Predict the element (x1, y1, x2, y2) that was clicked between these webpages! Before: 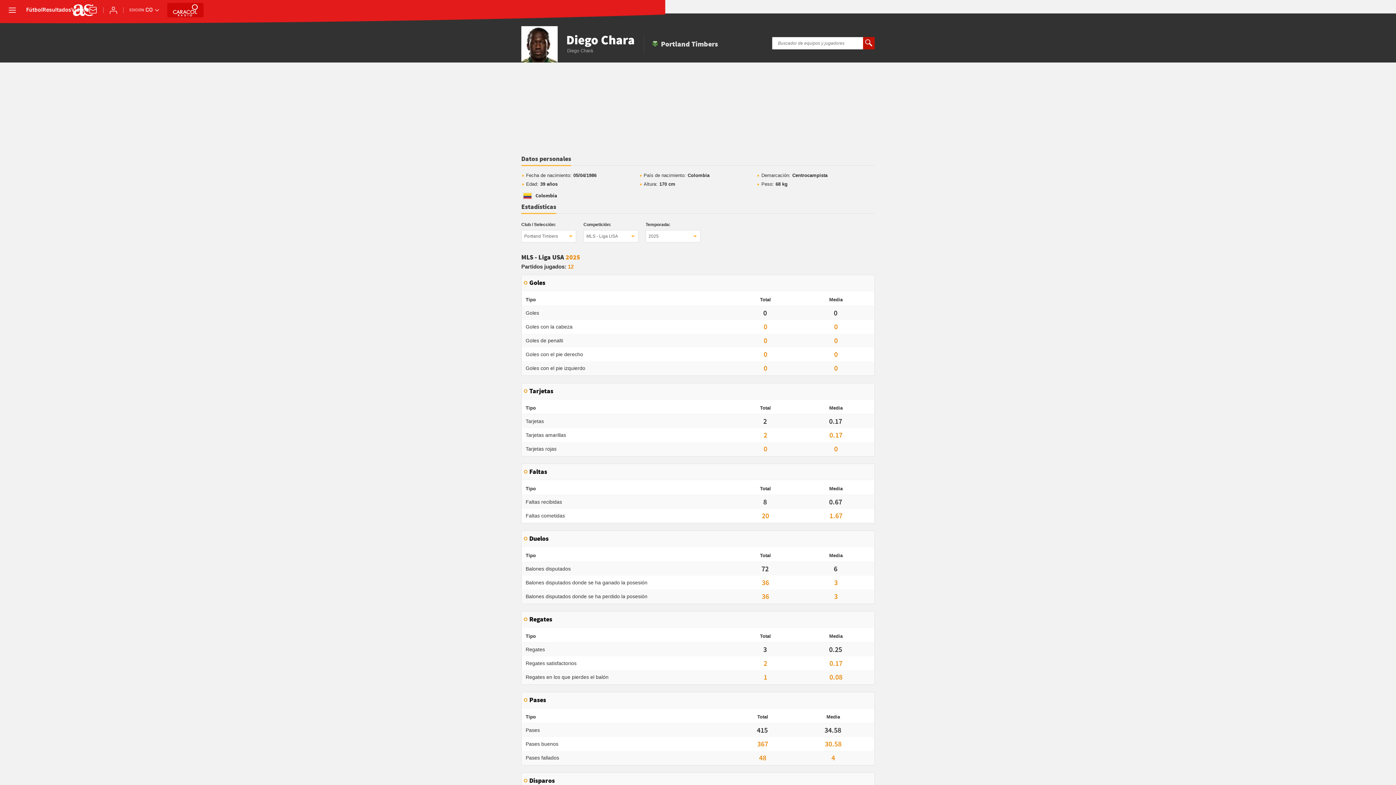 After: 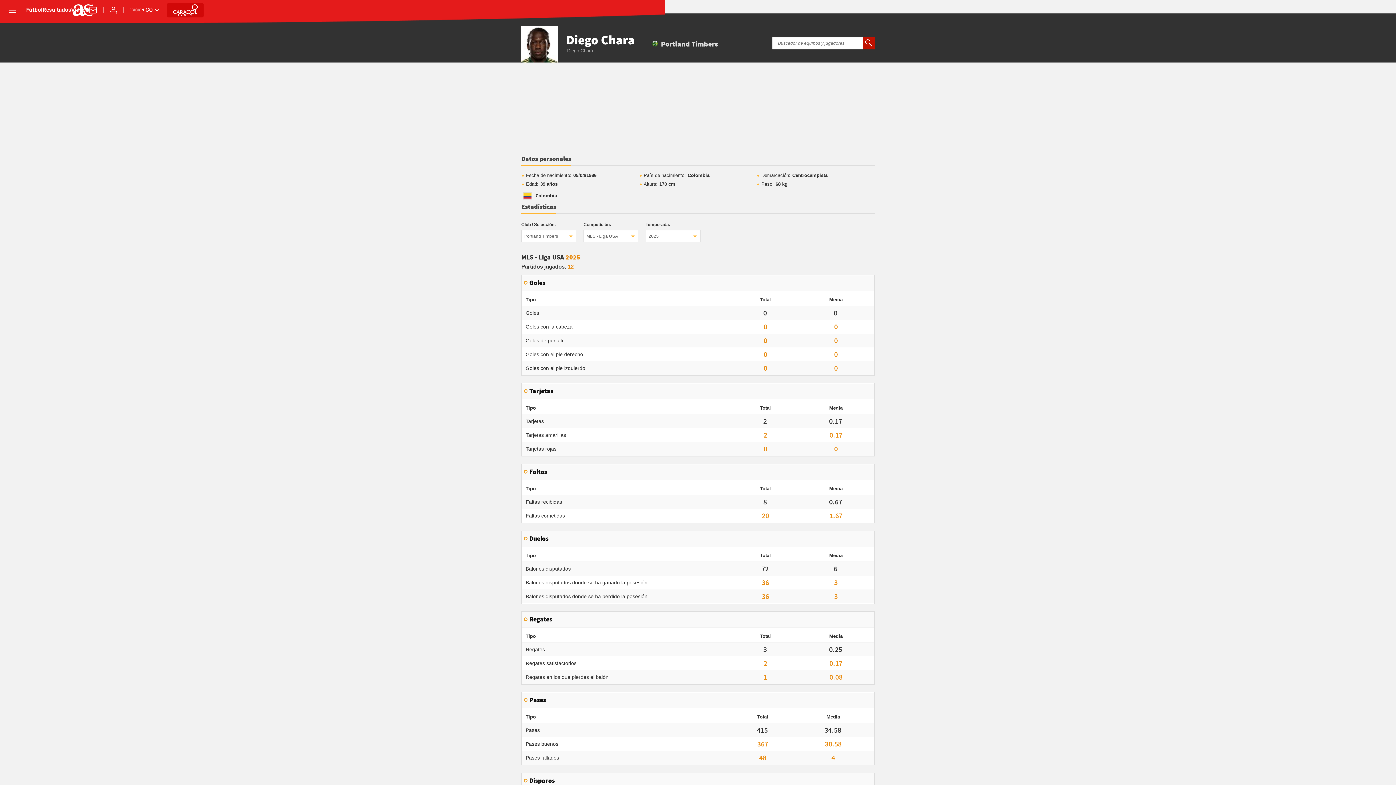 Action: label: Datos personales bbox: (521, 155, 571, 166)